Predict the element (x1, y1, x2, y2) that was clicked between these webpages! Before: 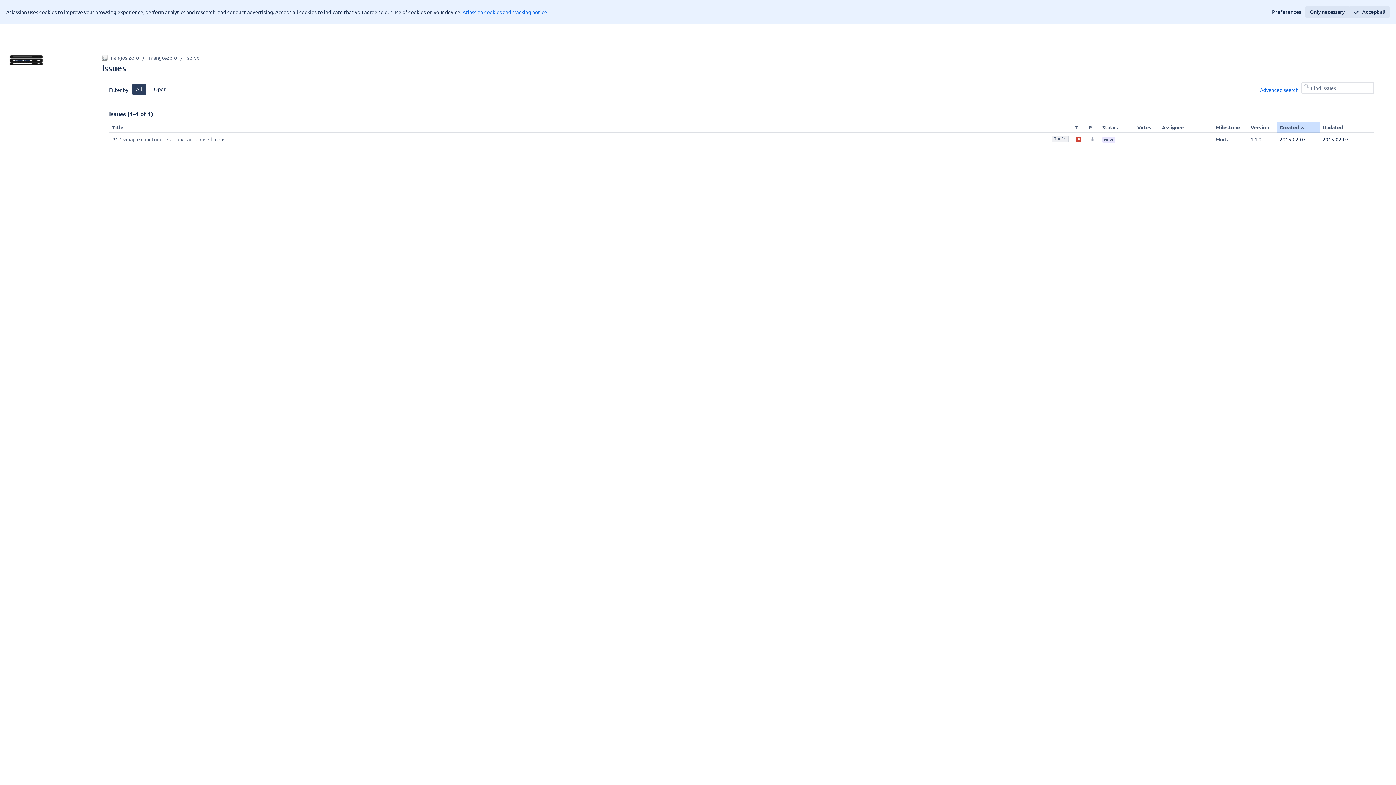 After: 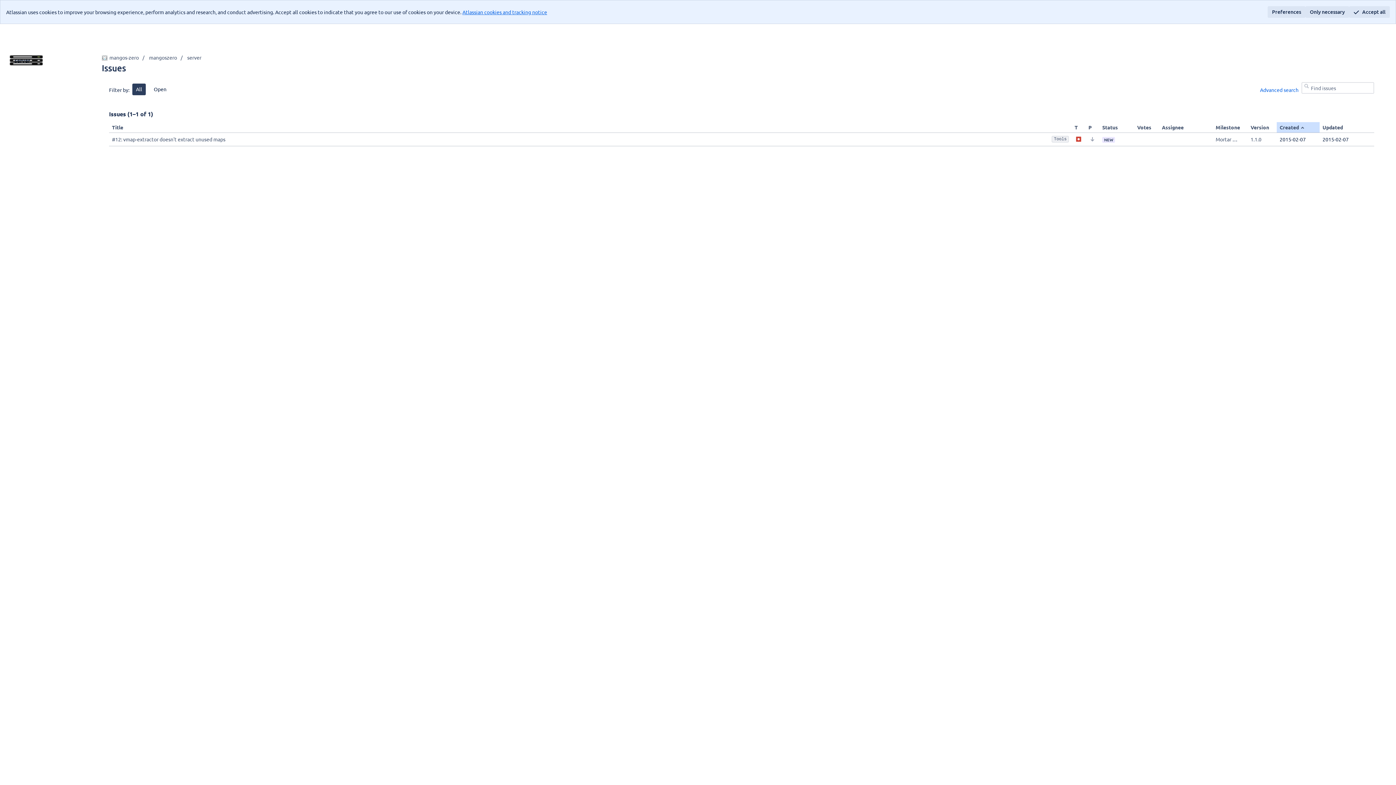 Action: bbox: (1268, 6, 1305, 17) label: Preferences